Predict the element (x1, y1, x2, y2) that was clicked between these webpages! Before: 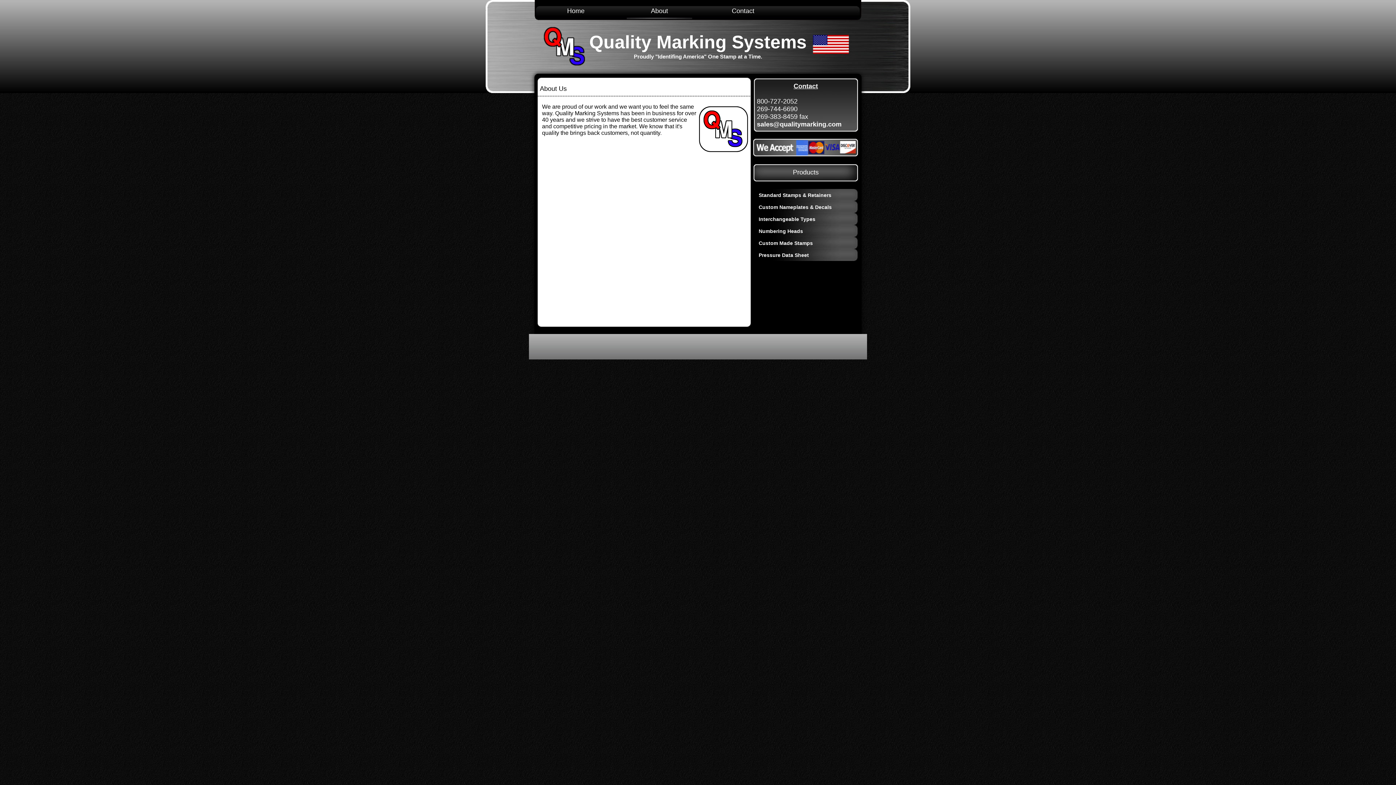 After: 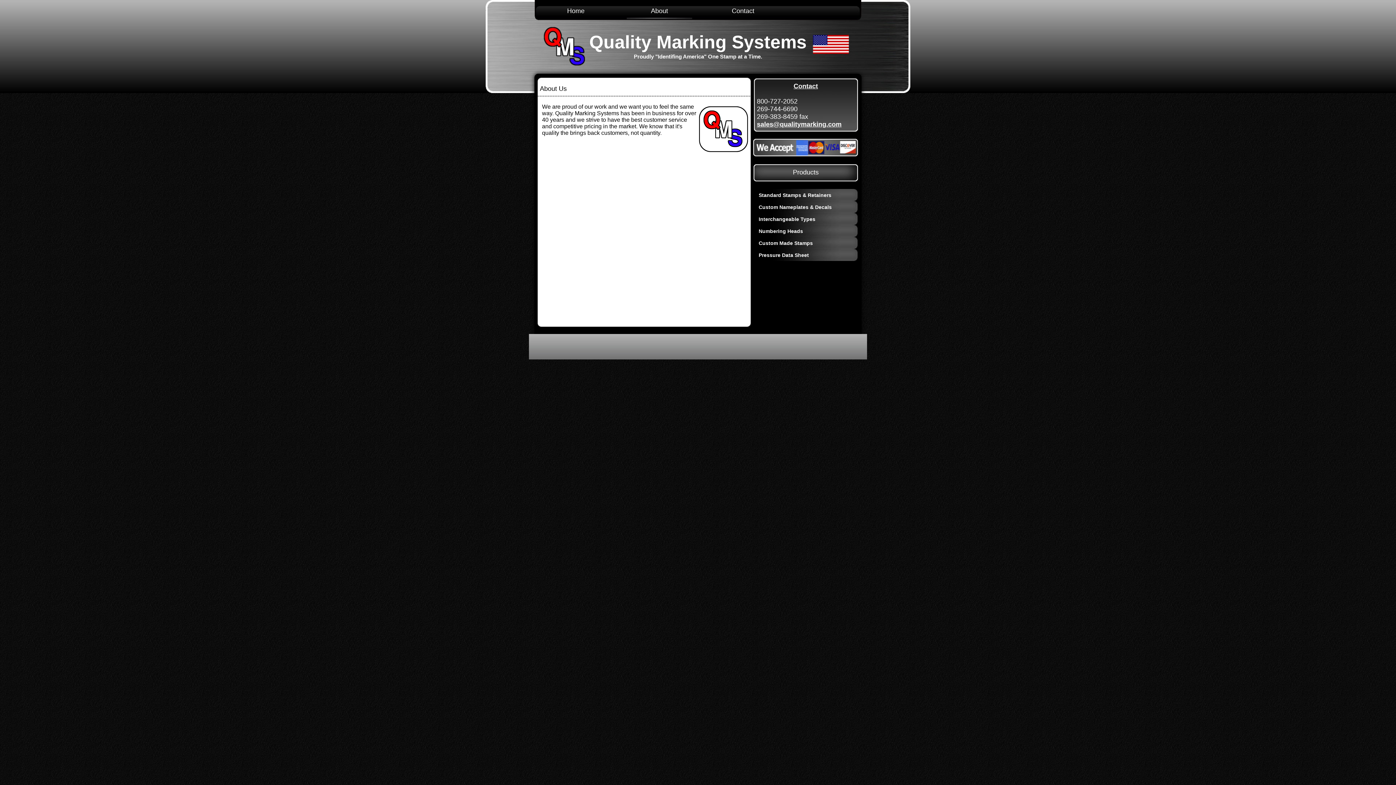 Action: label: sales@qualitymarking.com bbox: (757, 122, 841, 127)